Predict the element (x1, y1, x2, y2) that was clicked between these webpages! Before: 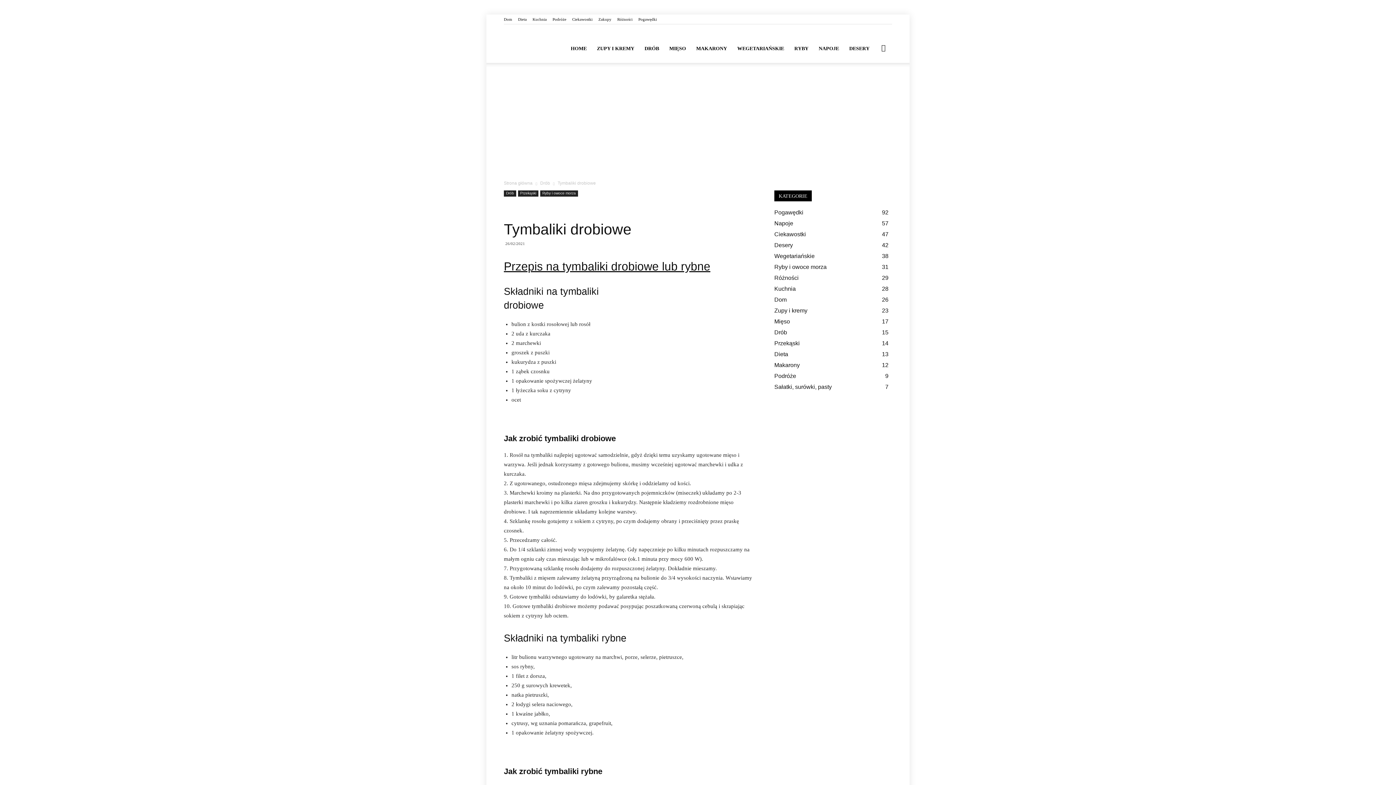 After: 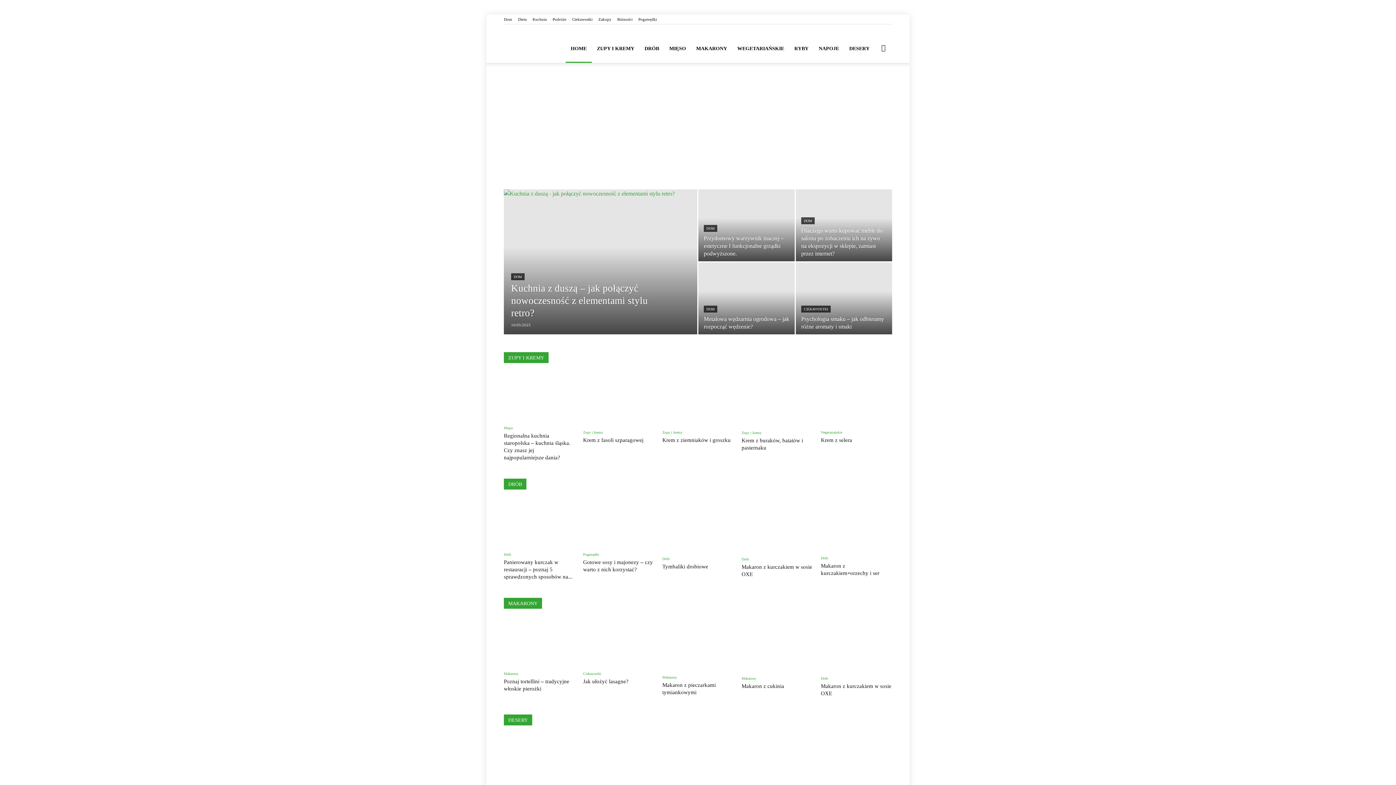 Action: label: HOME bbox: (565, 34, 592, 62)